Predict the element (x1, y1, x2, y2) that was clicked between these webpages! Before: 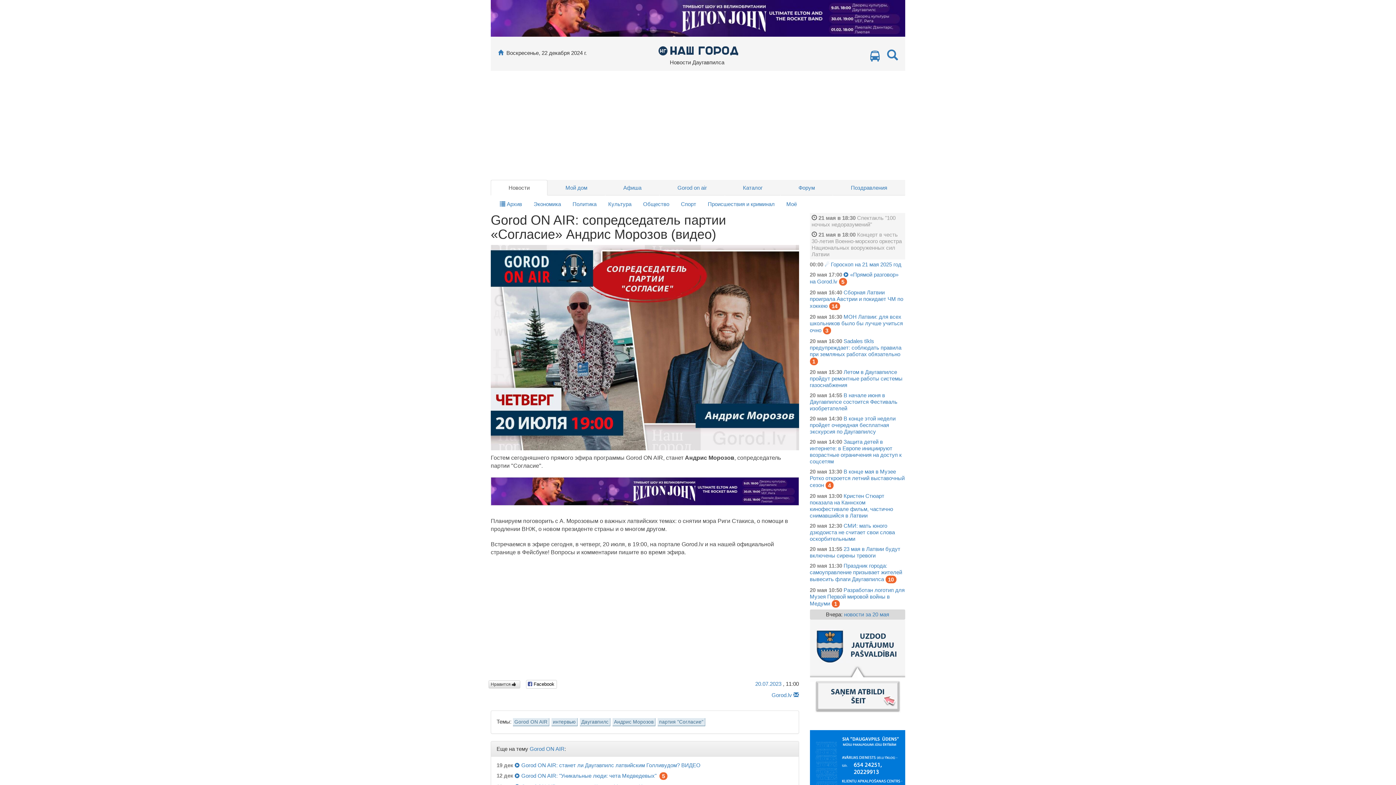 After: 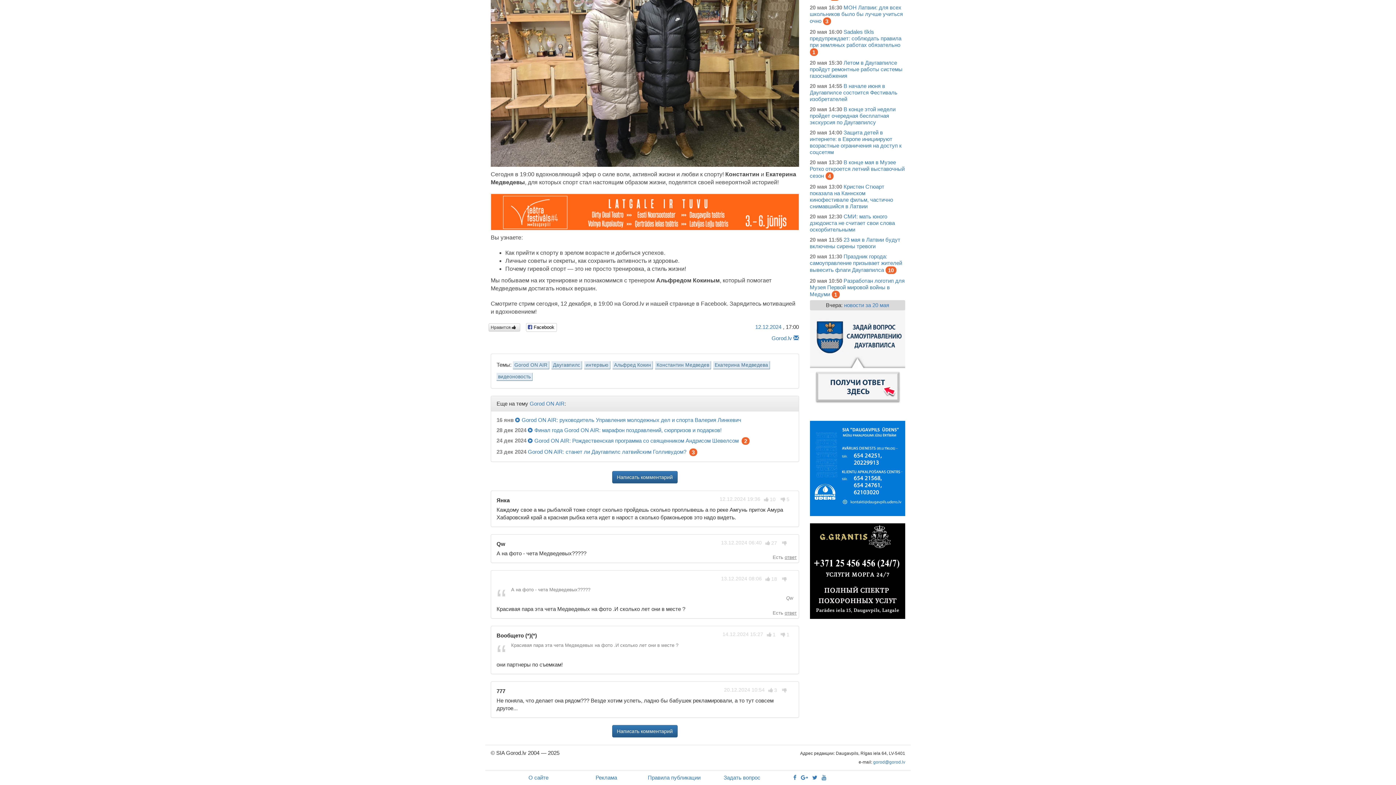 Action: label: 5 bbox: (659, 772, 667, 780)